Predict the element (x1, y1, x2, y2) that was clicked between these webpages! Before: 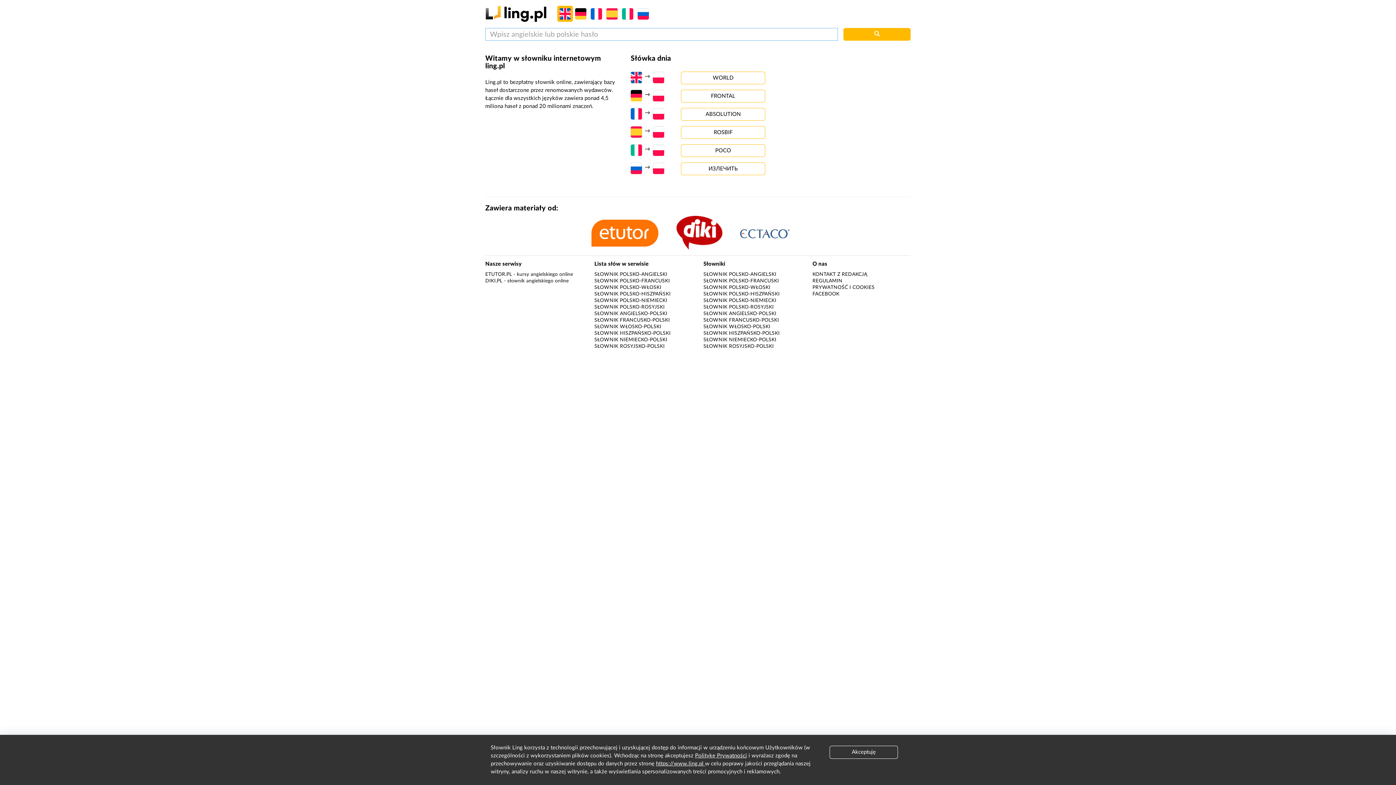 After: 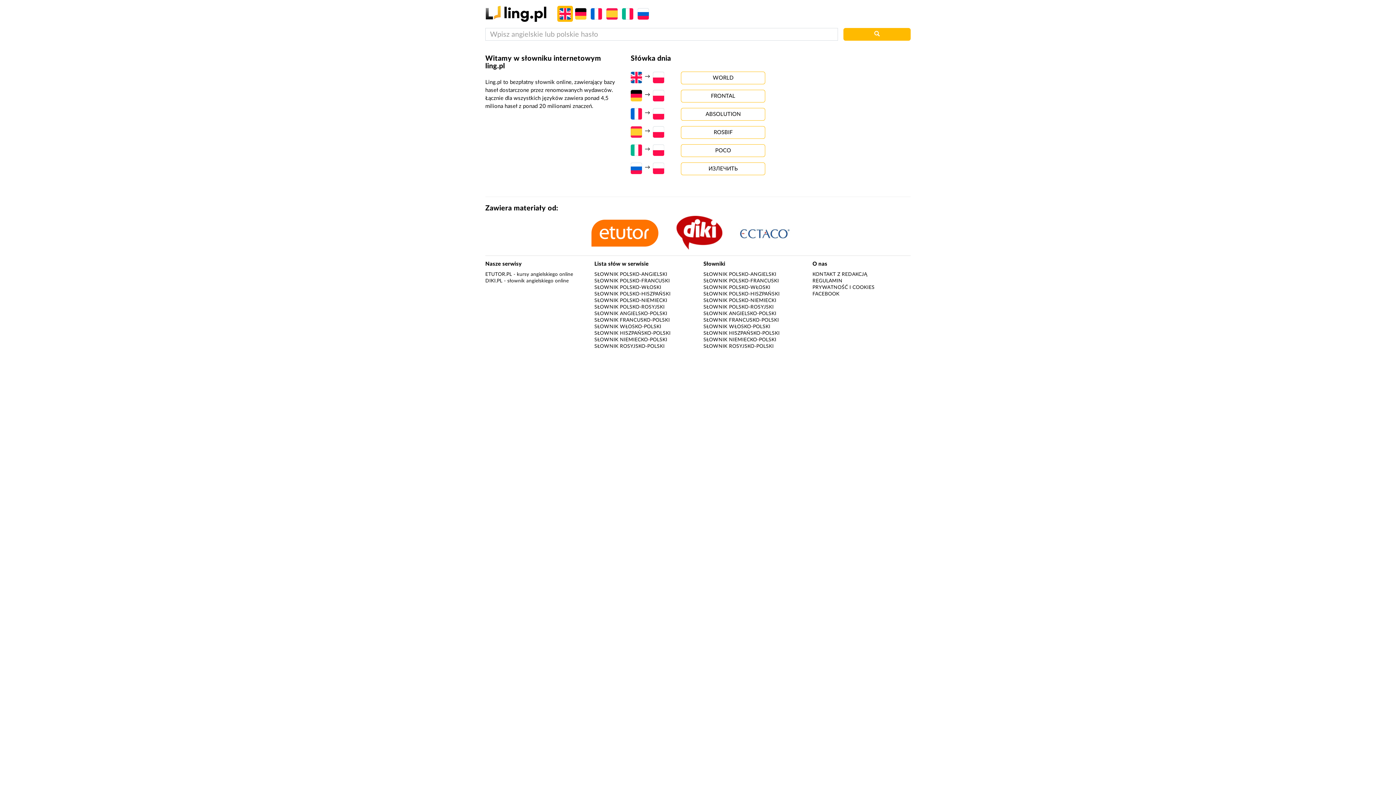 Action: label: Akceptuję bbox: (829, 746, 898, 759)